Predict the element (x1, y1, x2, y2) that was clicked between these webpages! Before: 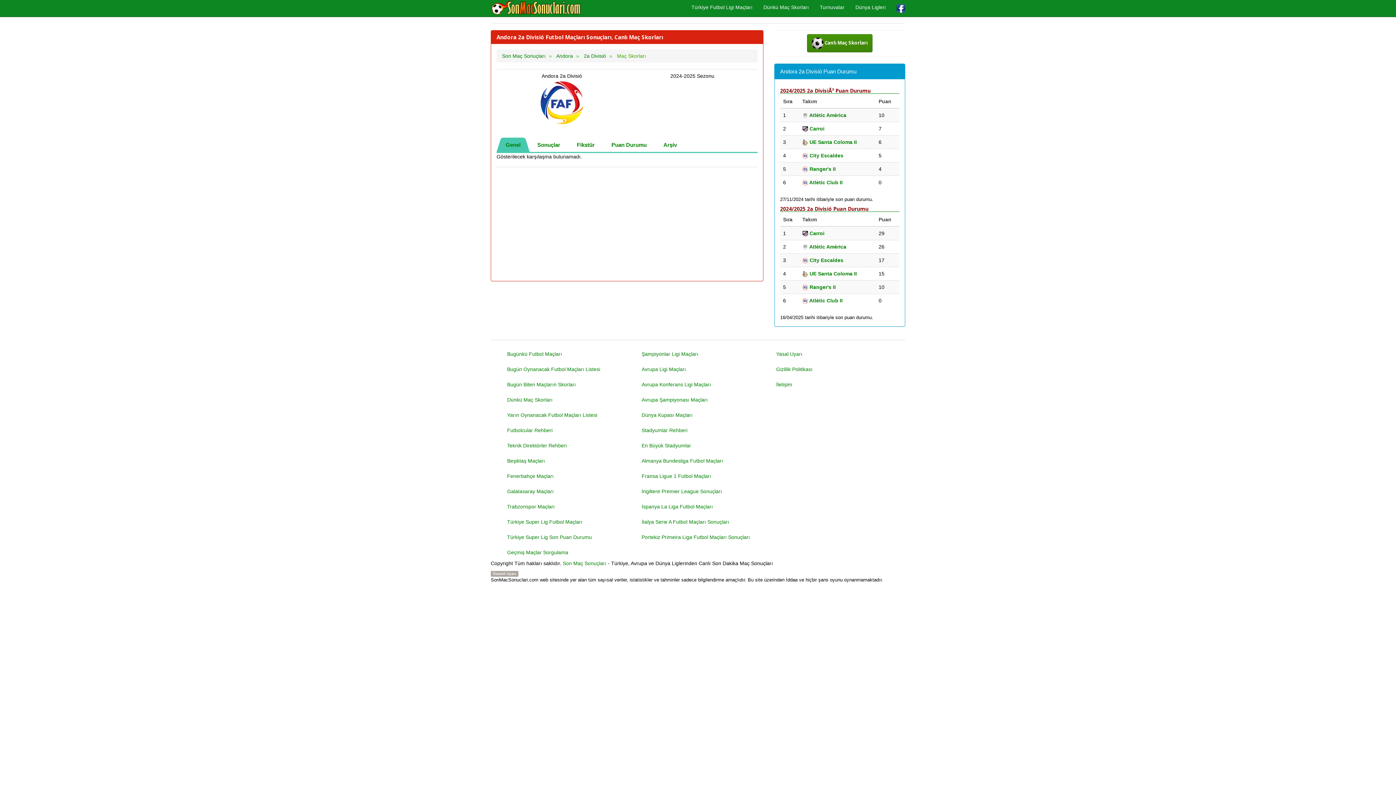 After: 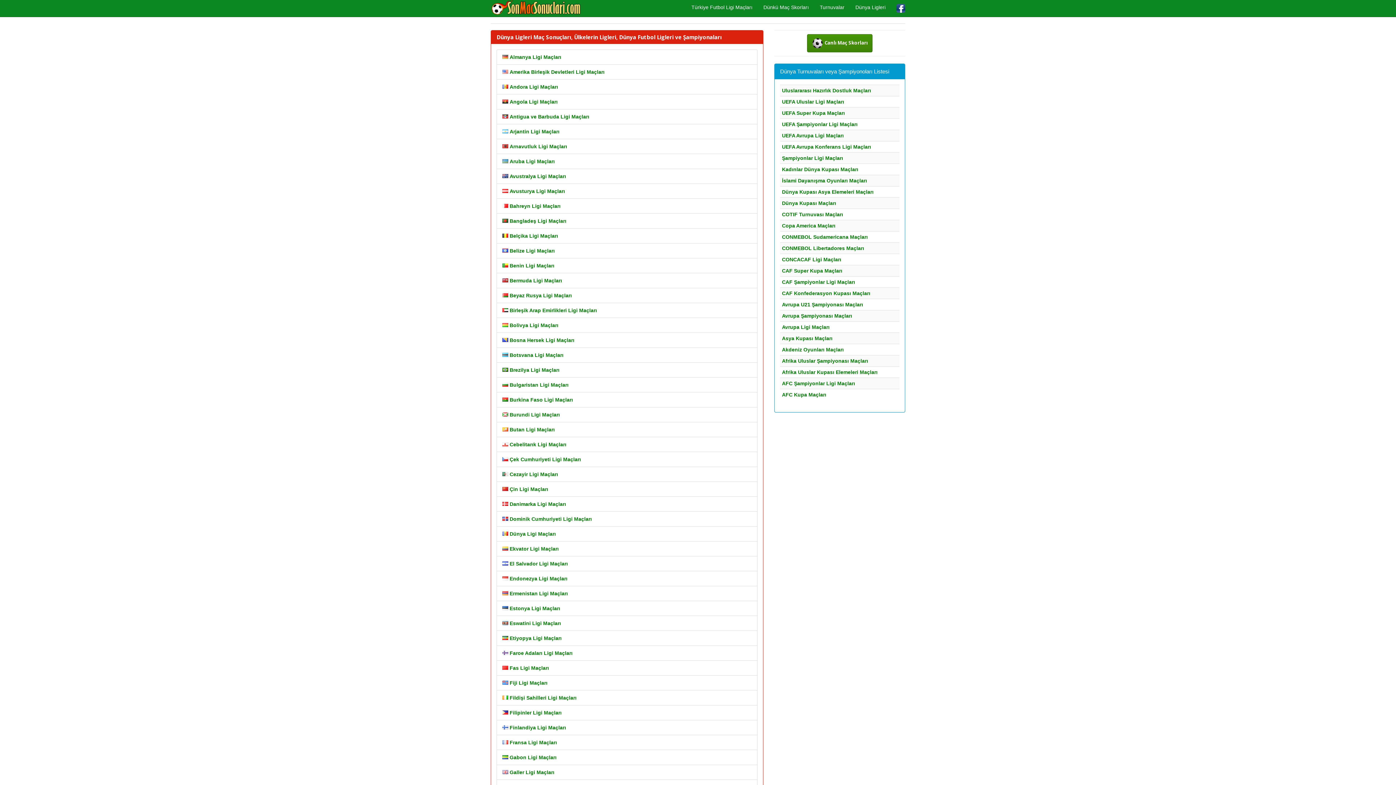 Action: label: Dünya Ligleri bbox: (850, 0, 891, 14)